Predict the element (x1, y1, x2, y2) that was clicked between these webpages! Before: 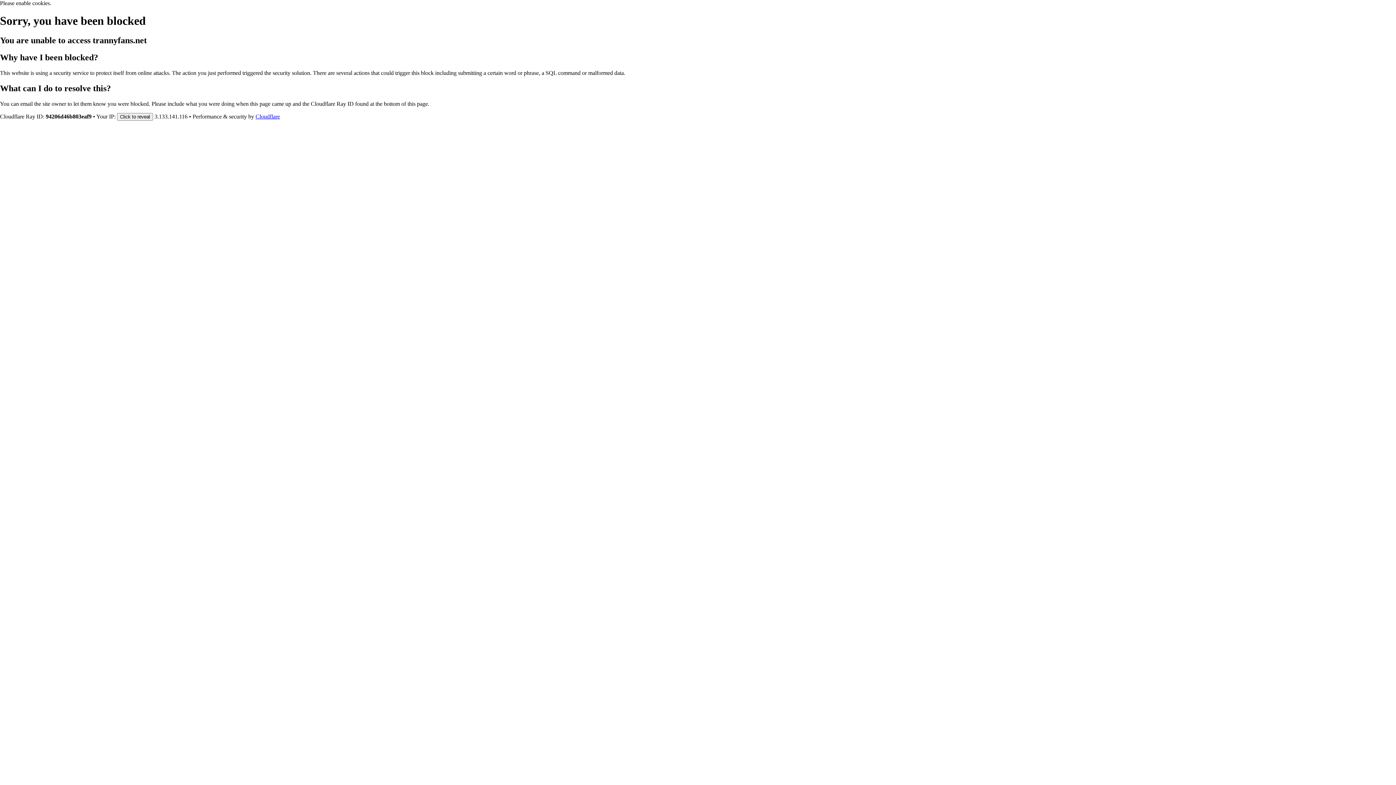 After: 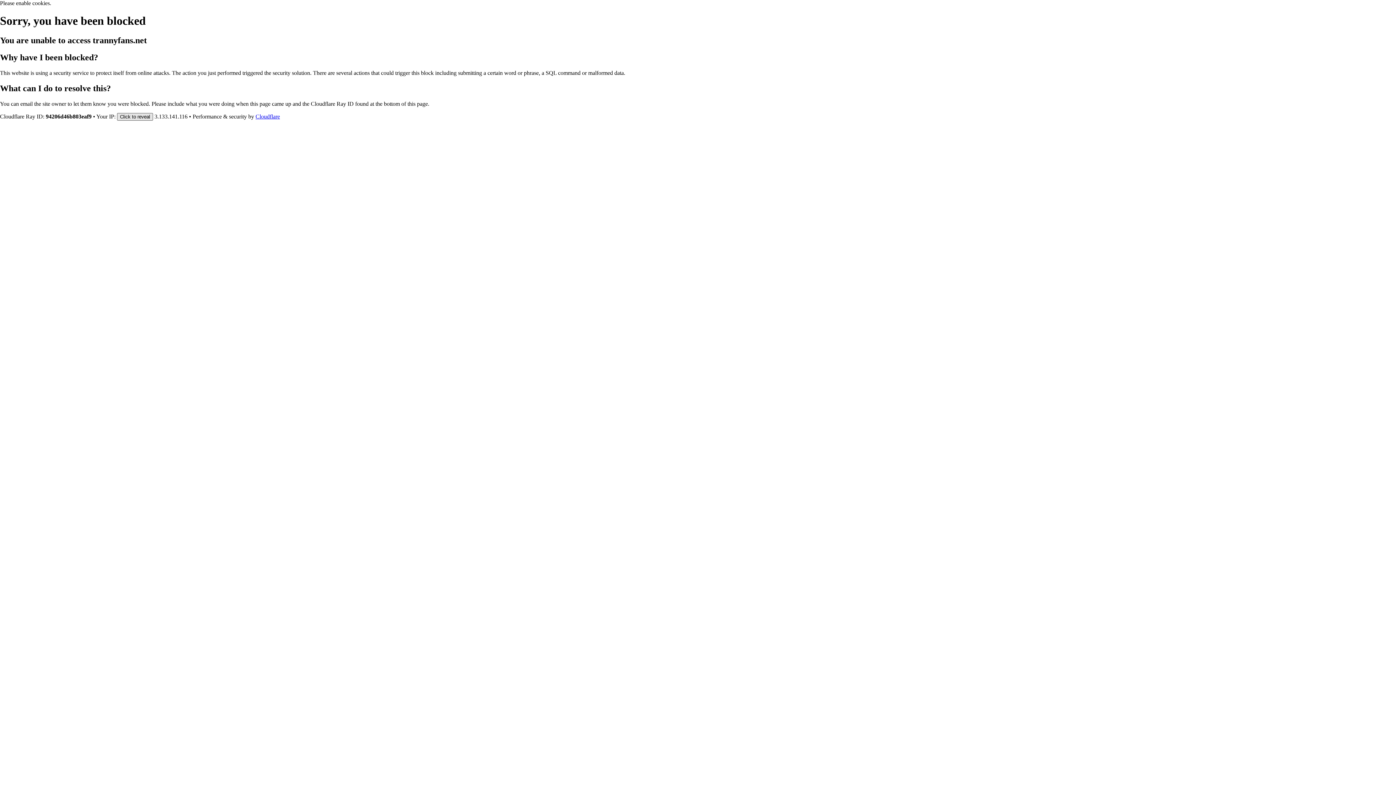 Action: bbox: (117, 112, 153, 120) label: Click to reveal